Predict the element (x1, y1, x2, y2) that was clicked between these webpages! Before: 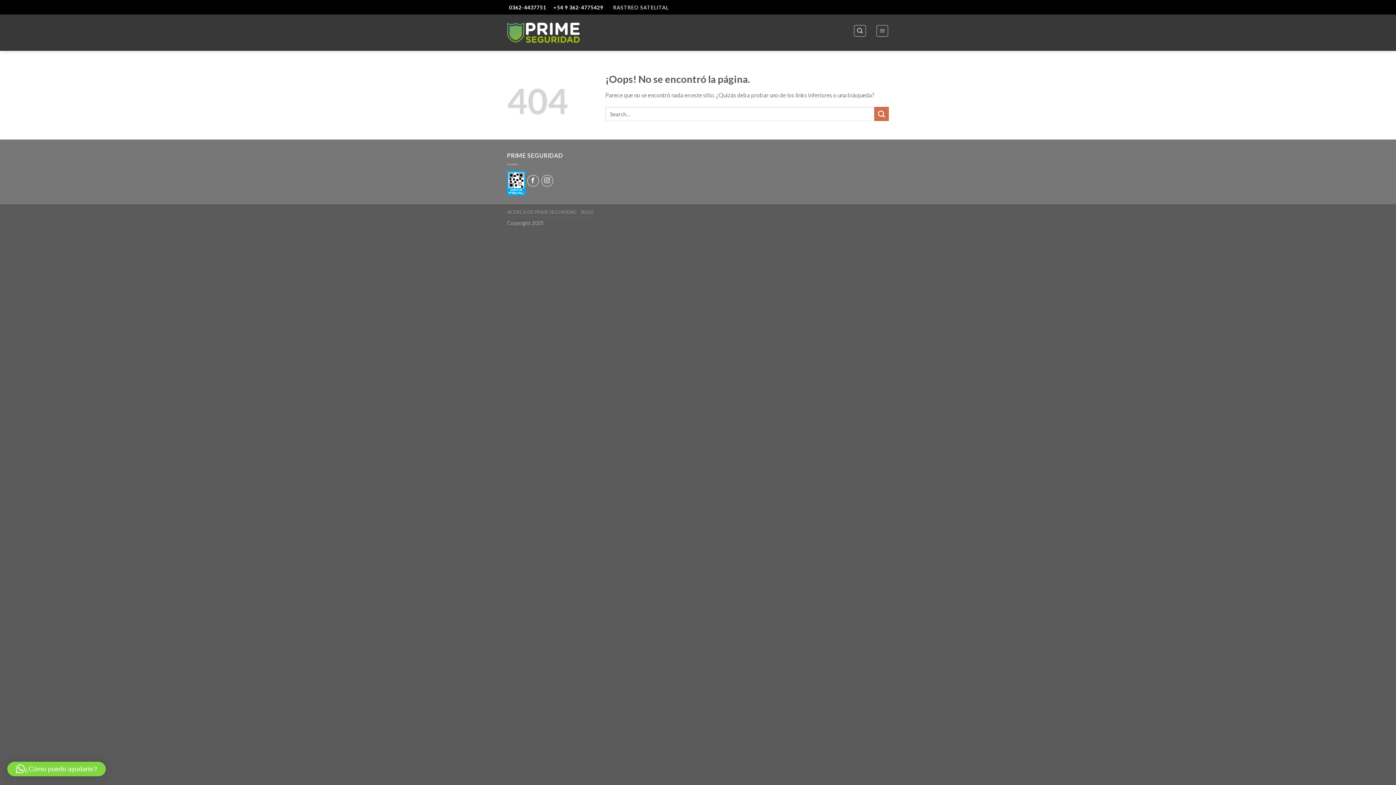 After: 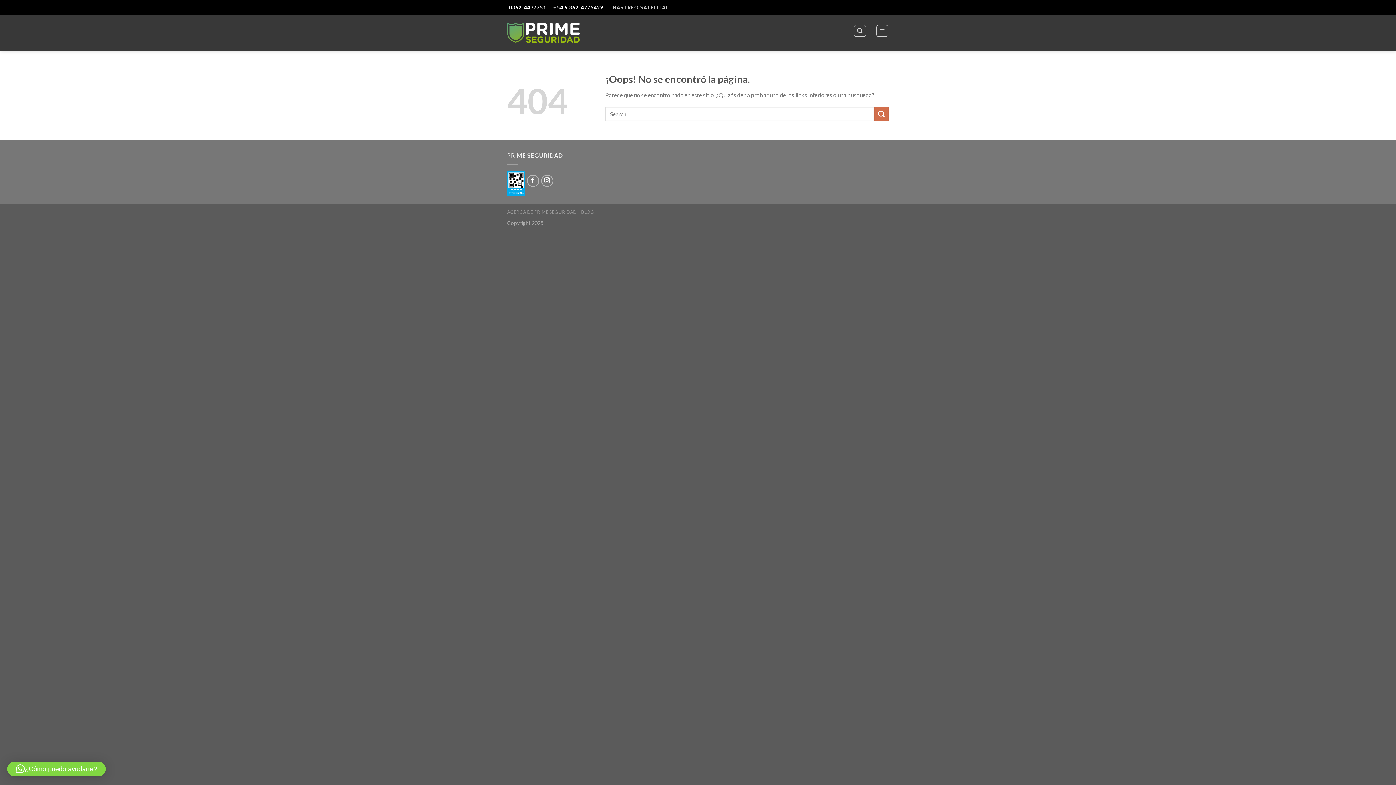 Action: label: ¿Cómo puedo ayudarte? bbox: (7, 762, 105, 776)